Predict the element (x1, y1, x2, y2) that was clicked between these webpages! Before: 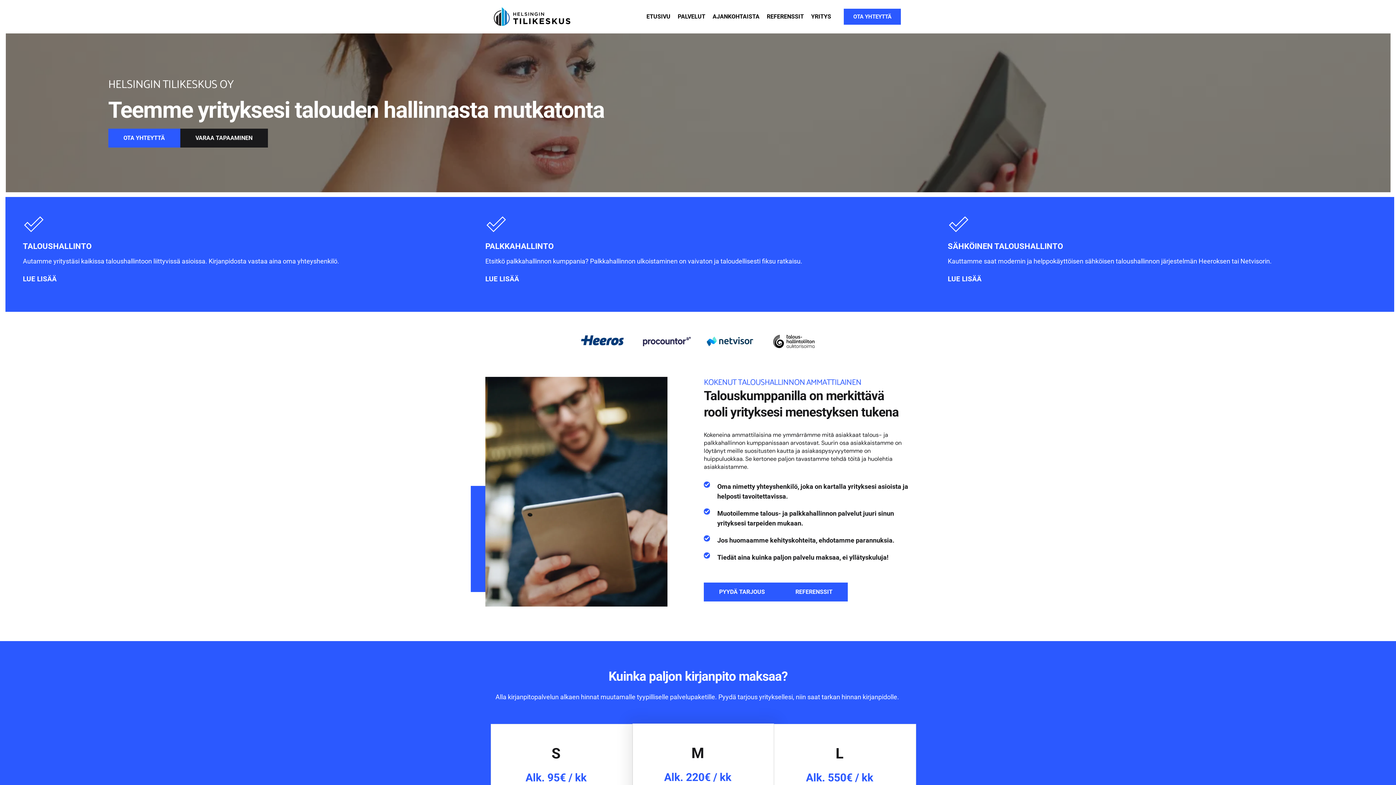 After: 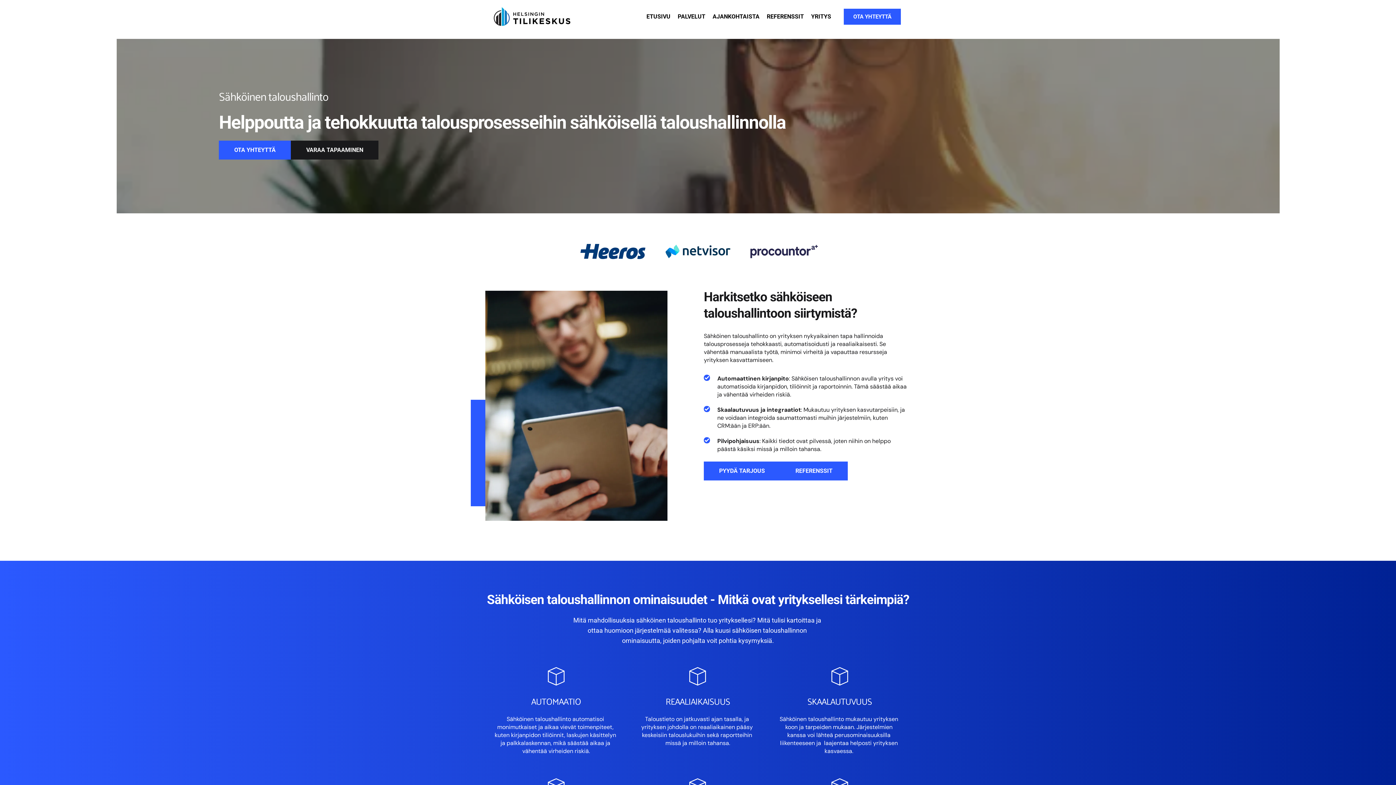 Action: bbox: (928, 195, 1392, 310)